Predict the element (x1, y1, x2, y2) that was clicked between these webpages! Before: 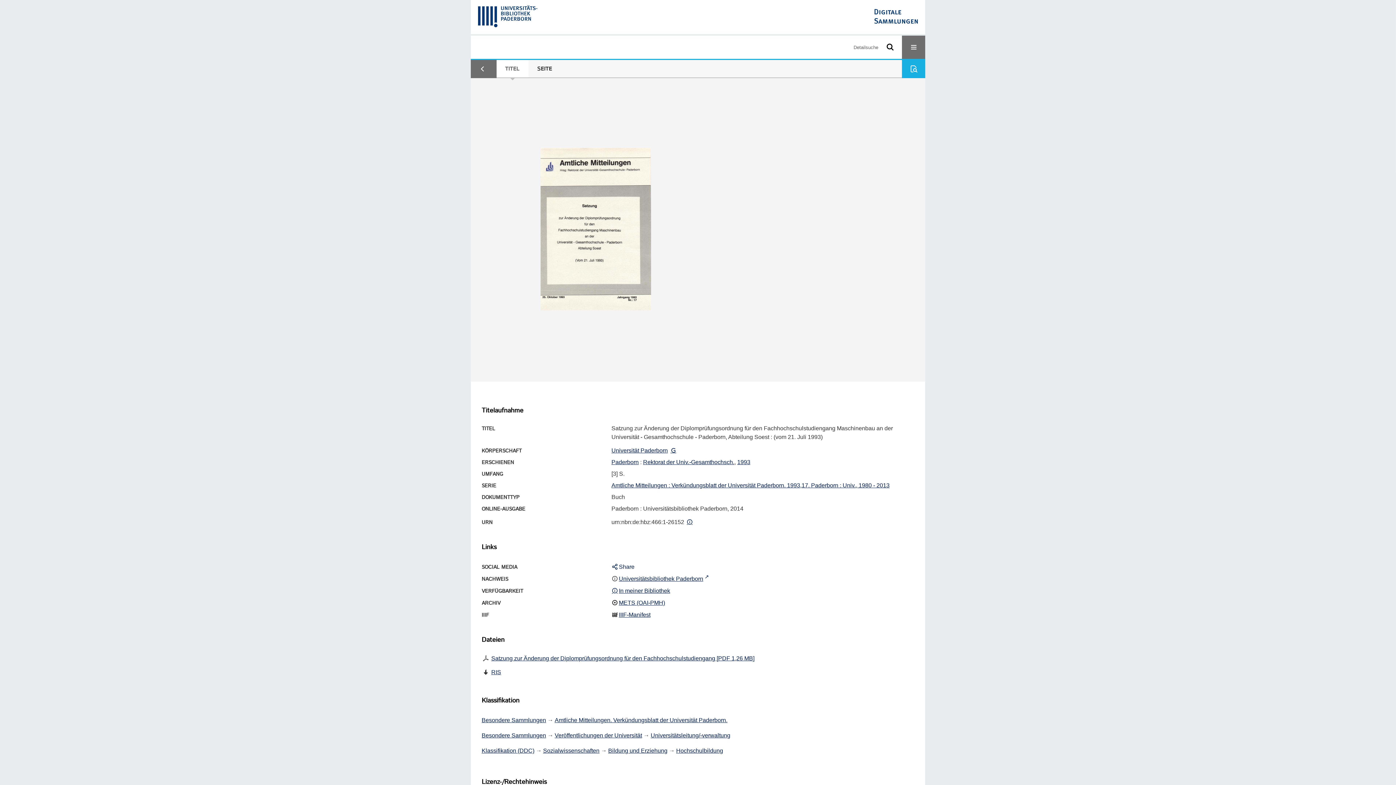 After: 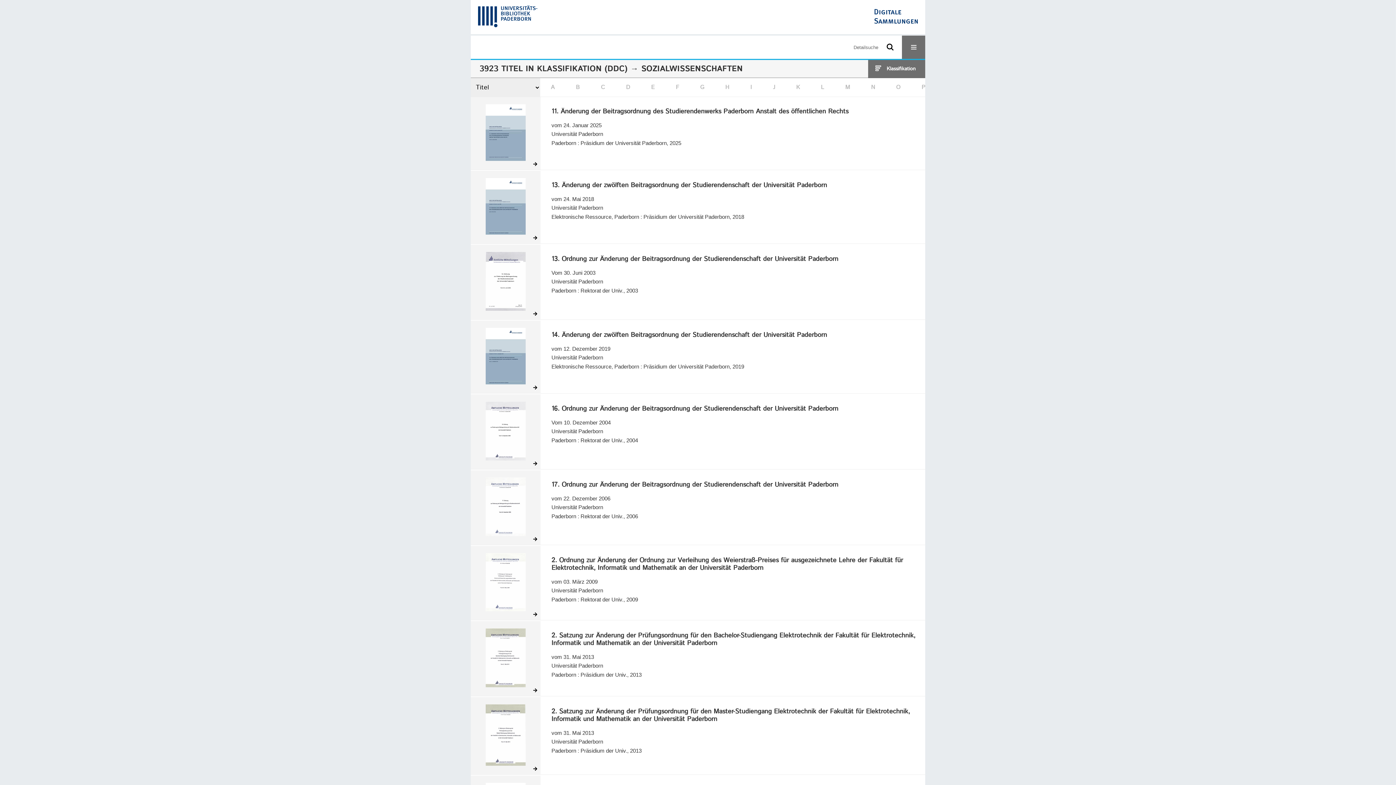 Action: label: Sozialwissenschaften bbox: (543, 748, 599, 754)